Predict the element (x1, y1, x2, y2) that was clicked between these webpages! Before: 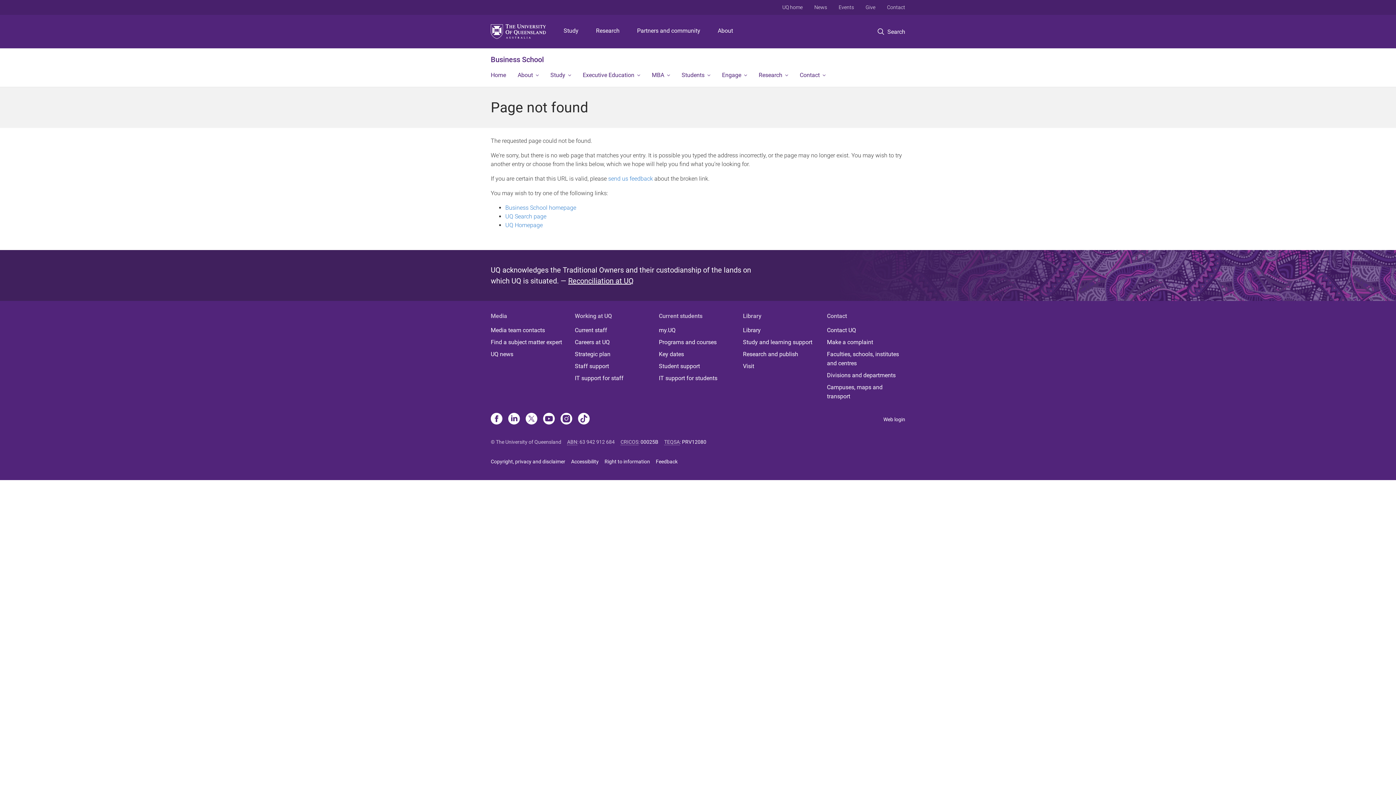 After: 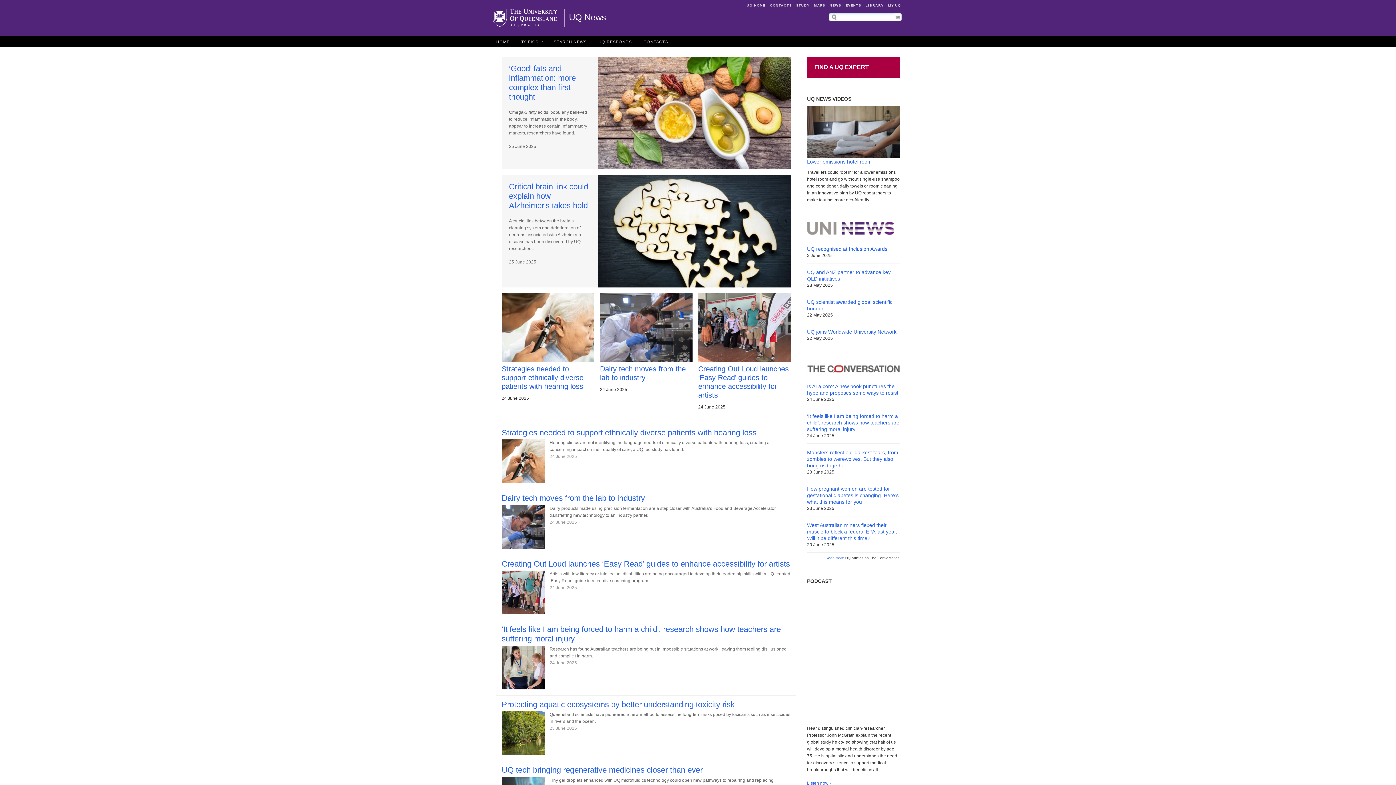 Action: label: UQ news bbox: (490, 349, 569, 358)